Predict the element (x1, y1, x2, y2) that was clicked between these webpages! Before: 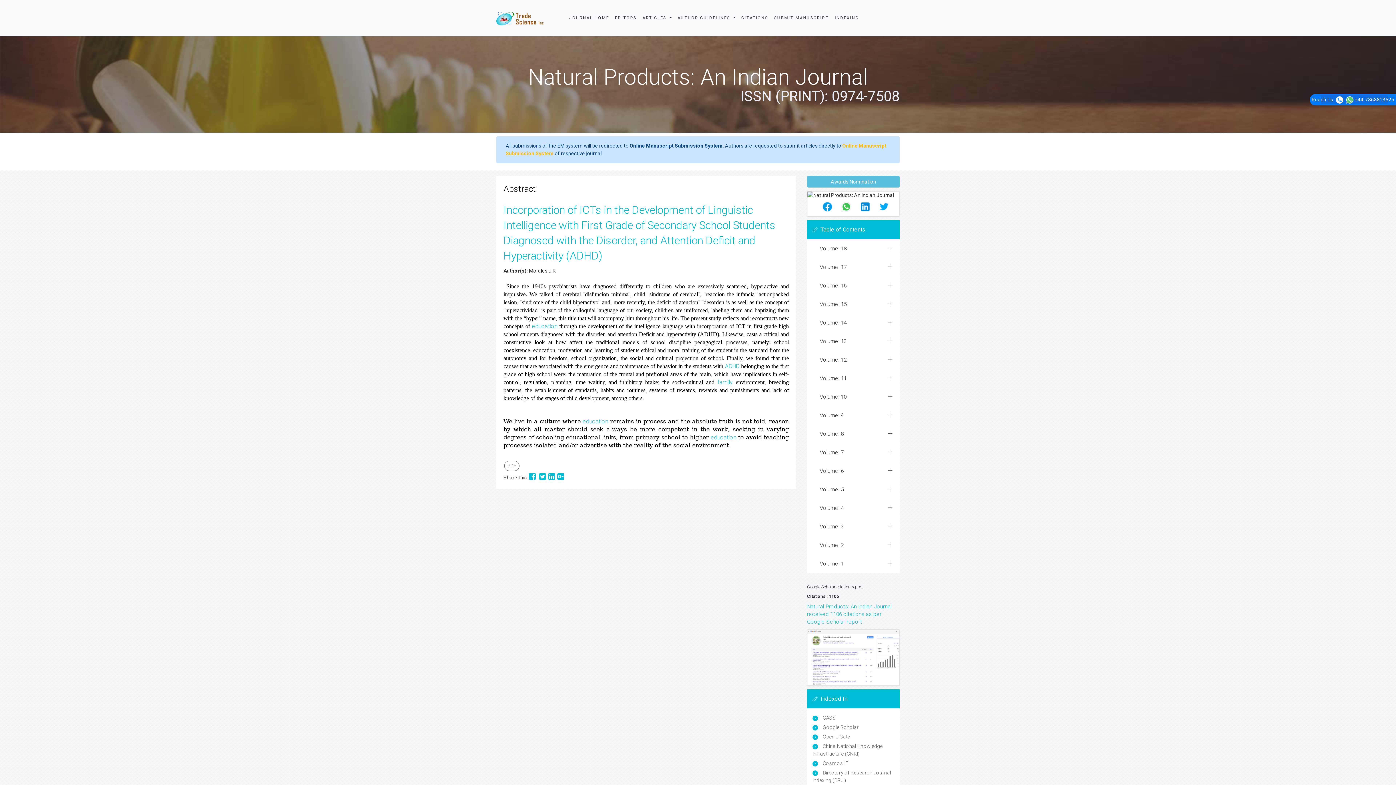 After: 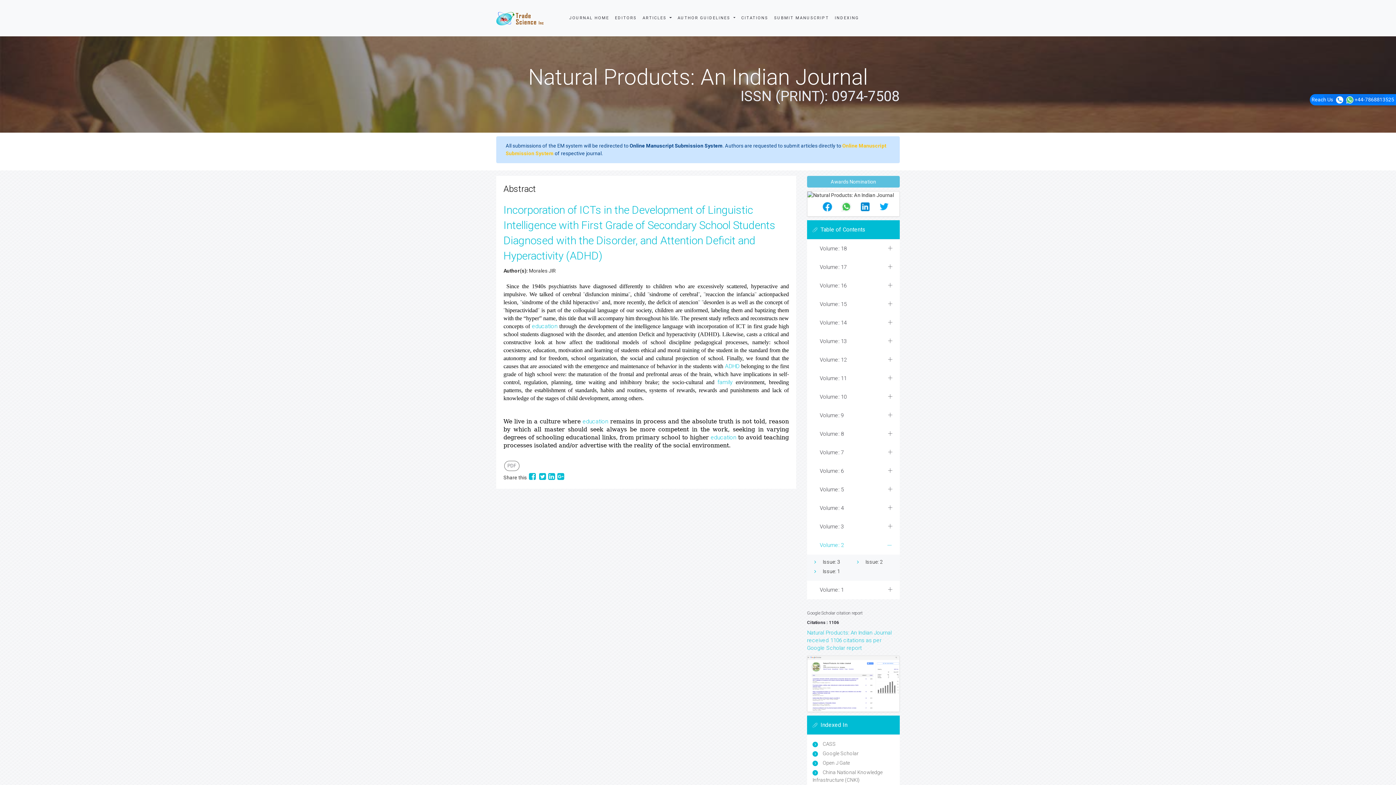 Action: label: Volume: 2 bbox: (807, 536, 900, 554)